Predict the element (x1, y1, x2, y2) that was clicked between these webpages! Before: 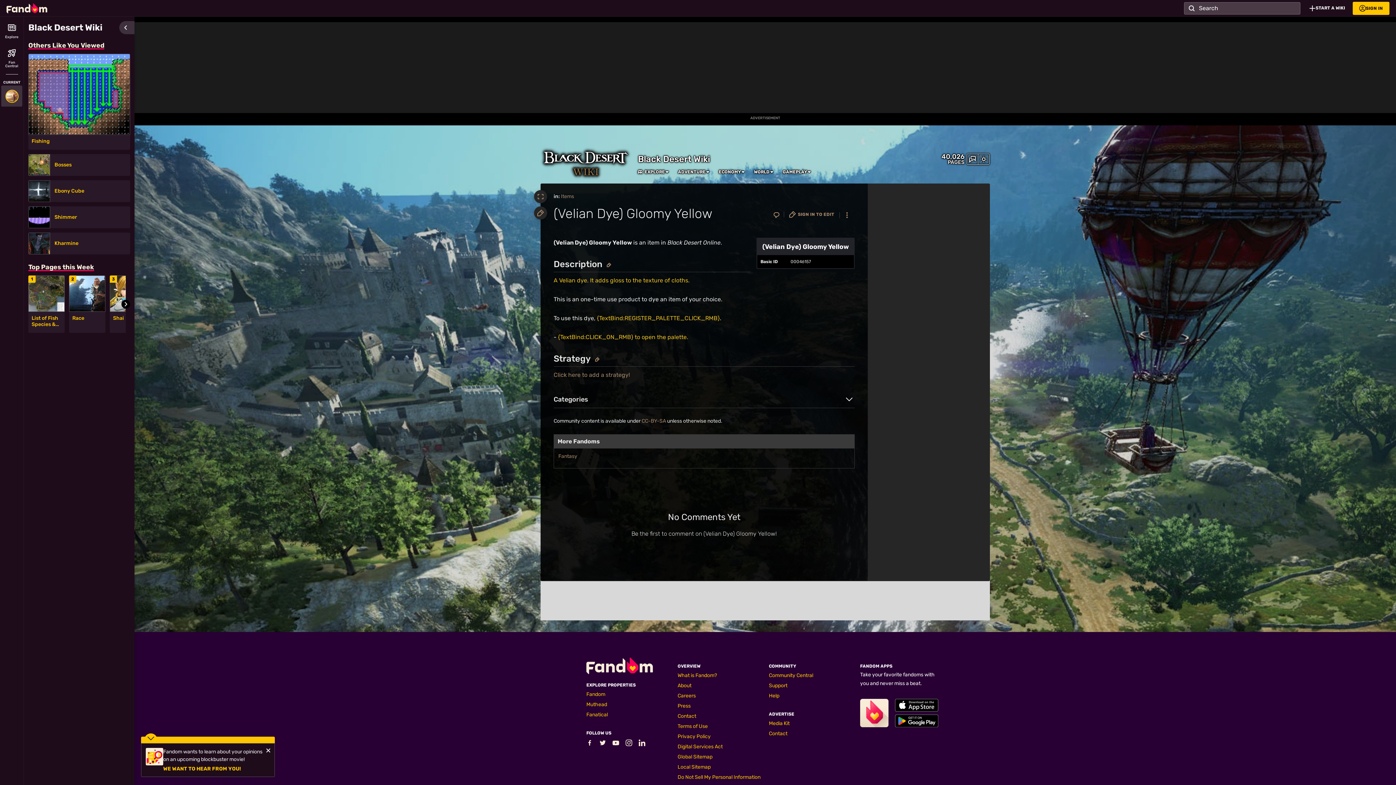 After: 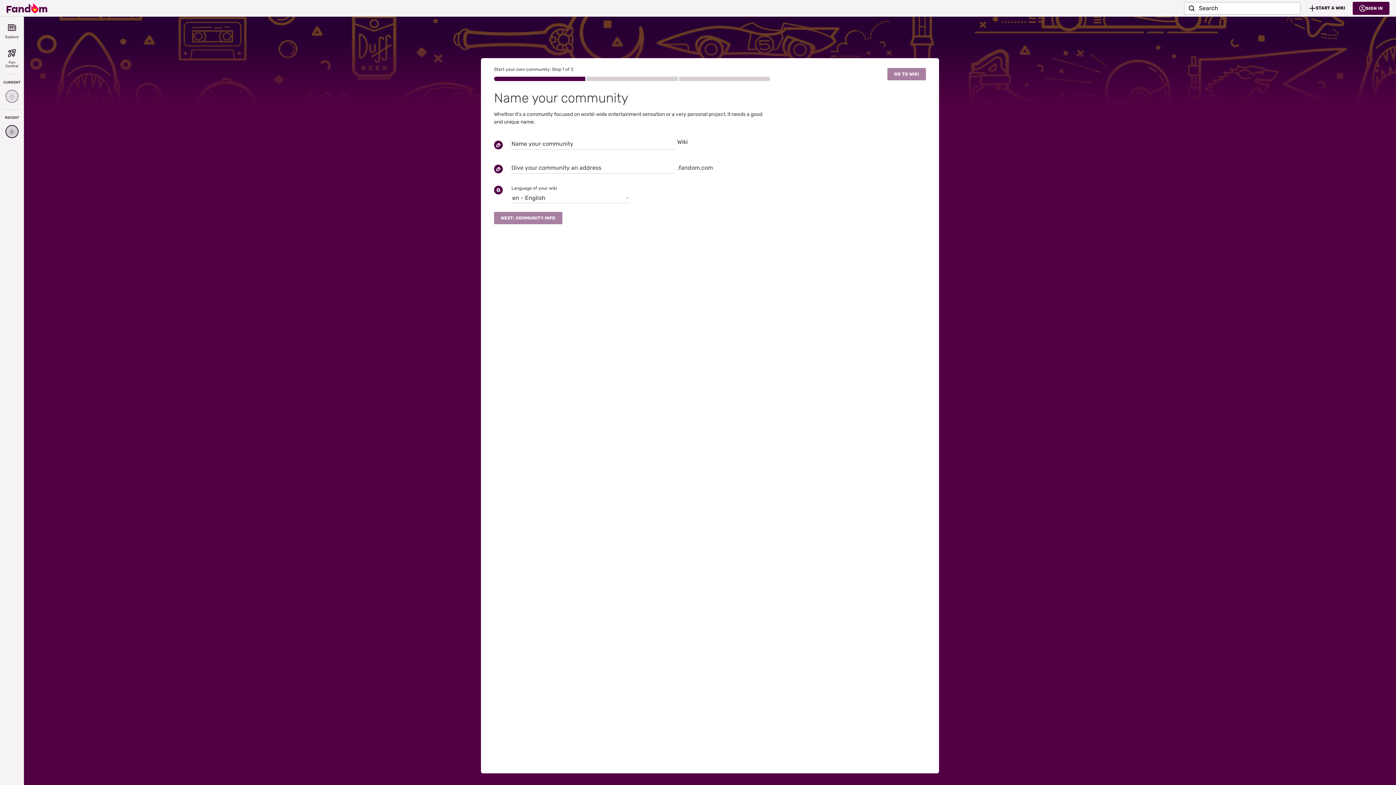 Action: bbox: (1302, 1, 1353, 14) label: START A WIKI